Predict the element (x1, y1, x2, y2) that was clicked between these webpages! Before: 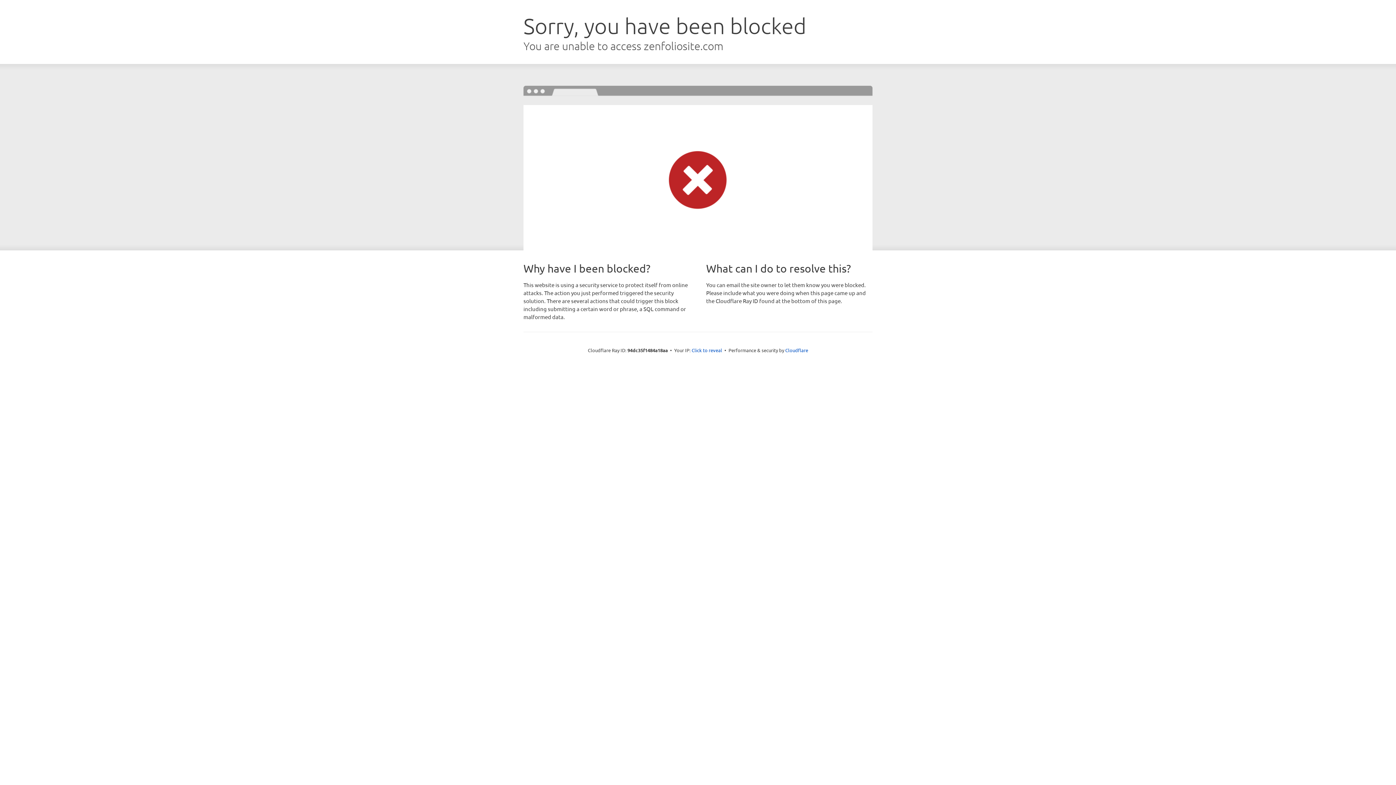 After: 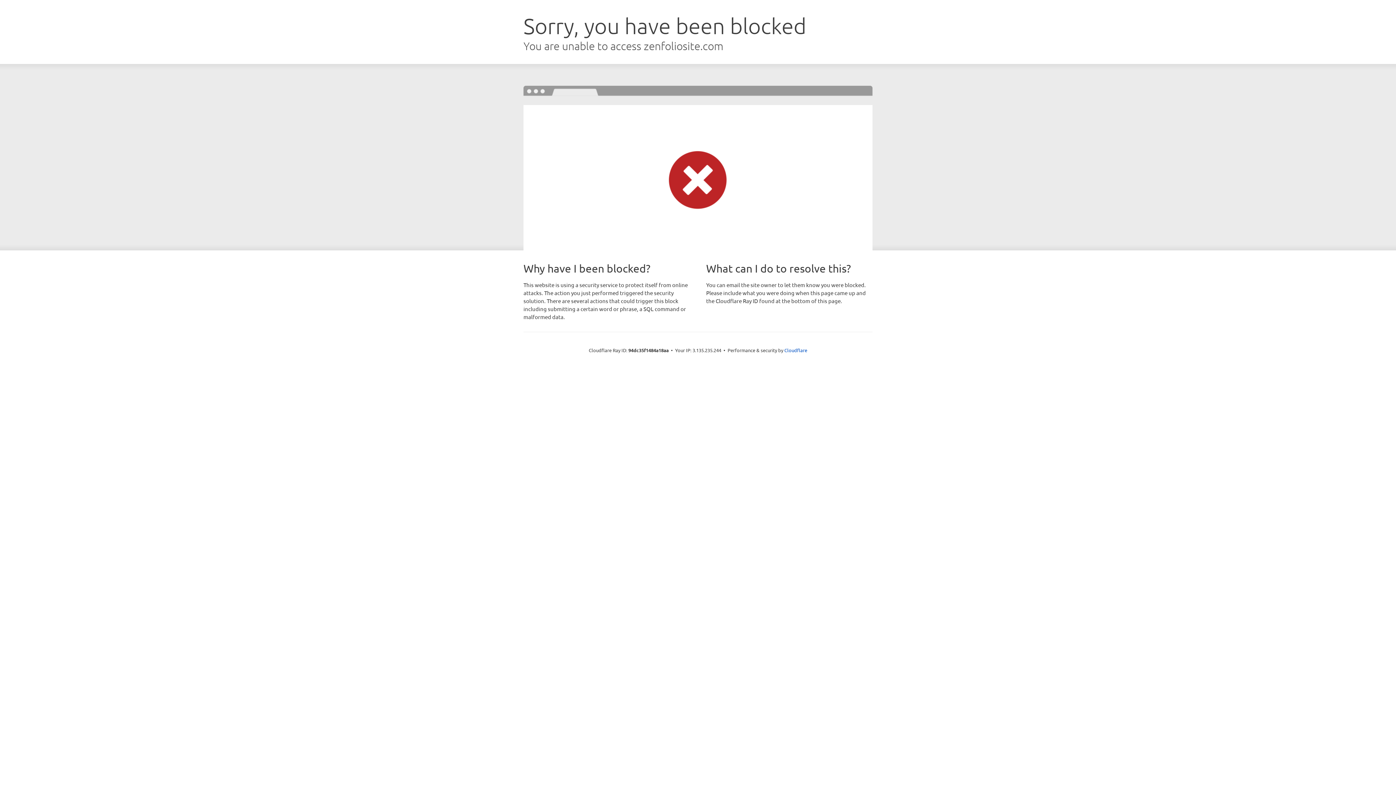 Action: bbox: (691, 346, 722, 353) label: Click to reveal